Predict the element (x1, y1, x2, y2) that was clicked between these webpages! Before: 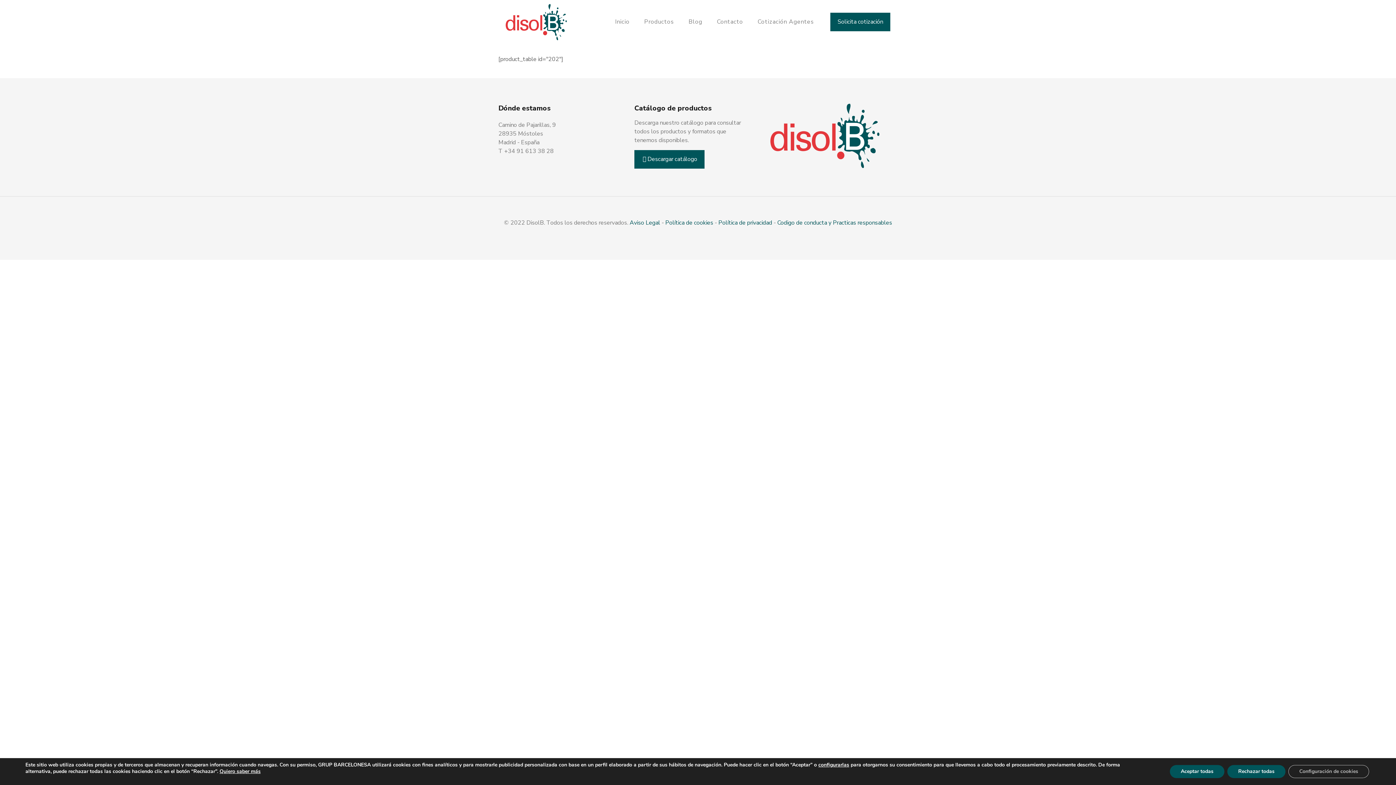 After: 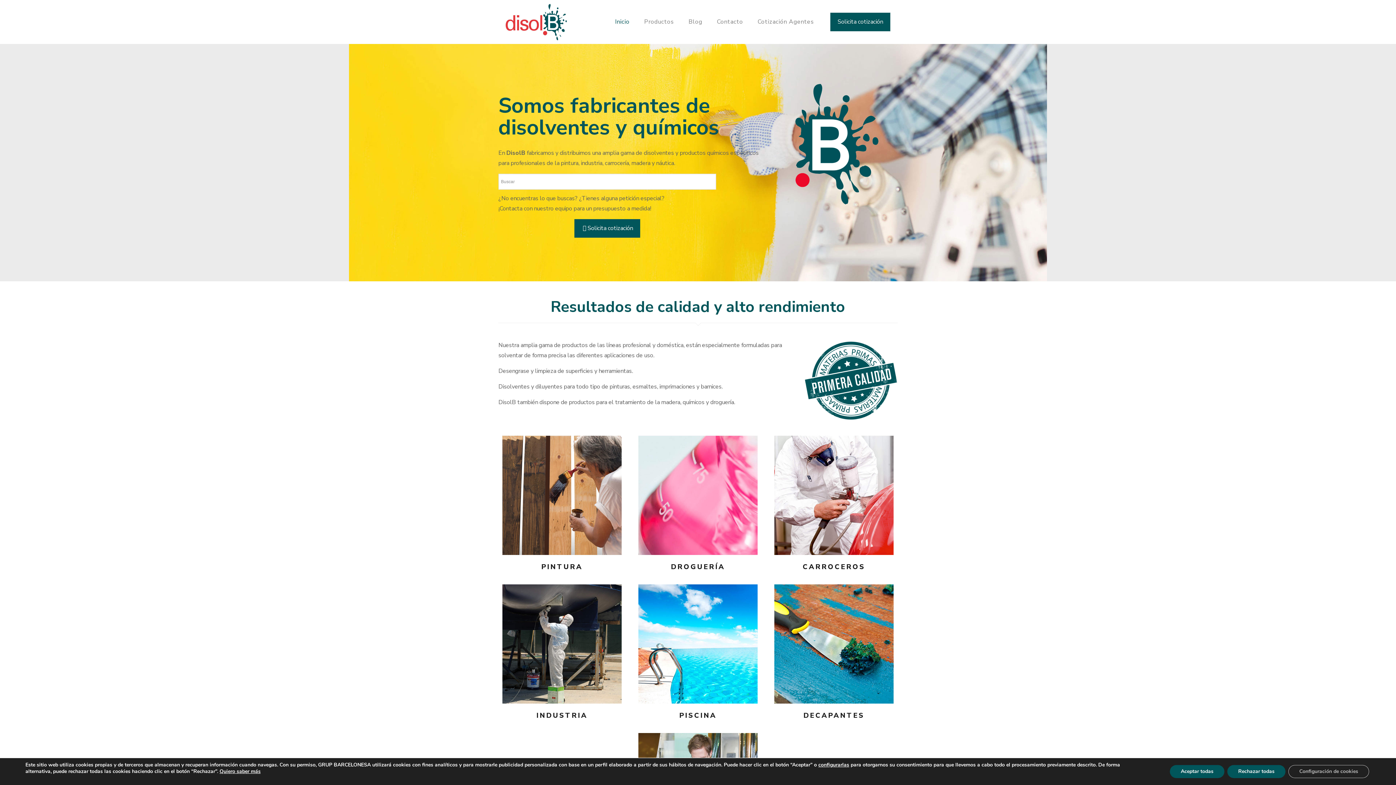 Action: bbox: (505, 0, 567, 43)